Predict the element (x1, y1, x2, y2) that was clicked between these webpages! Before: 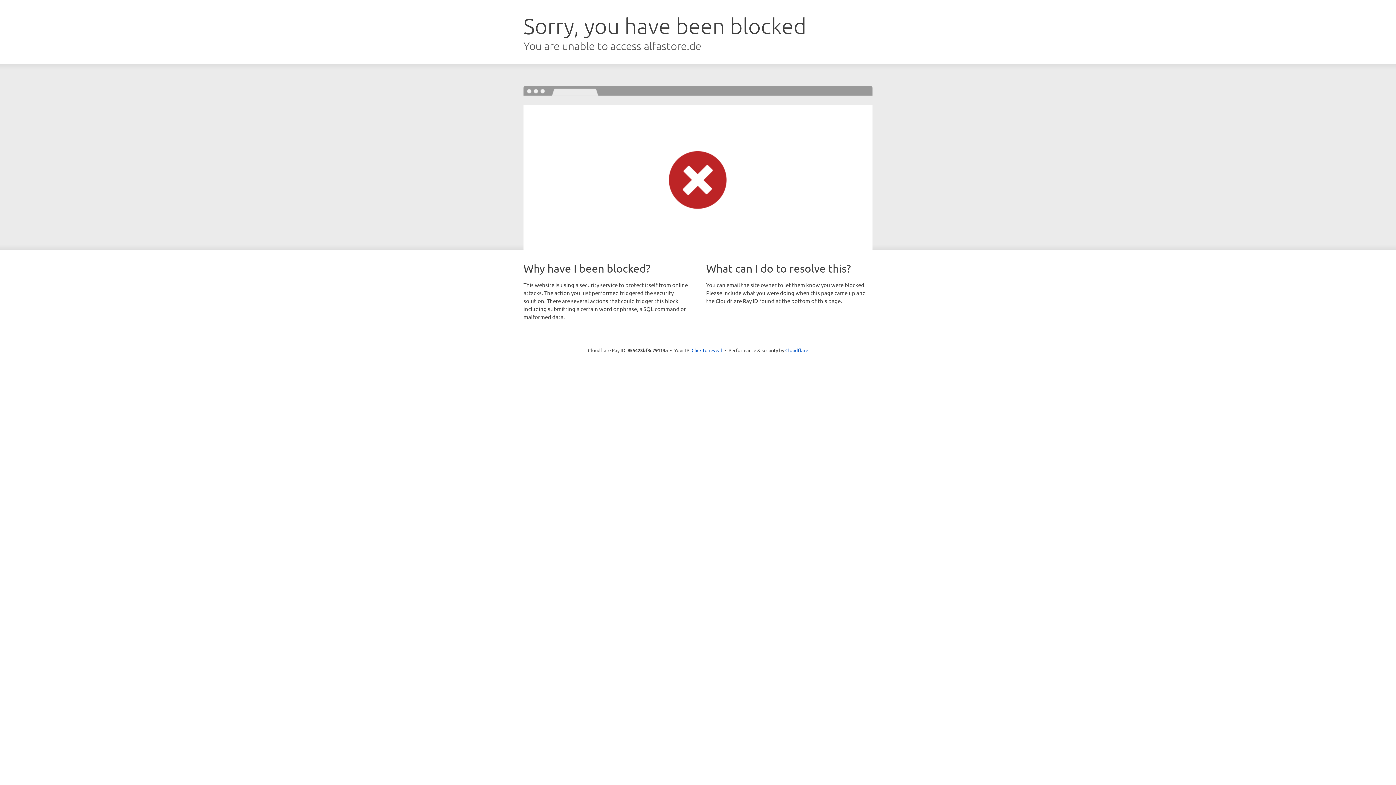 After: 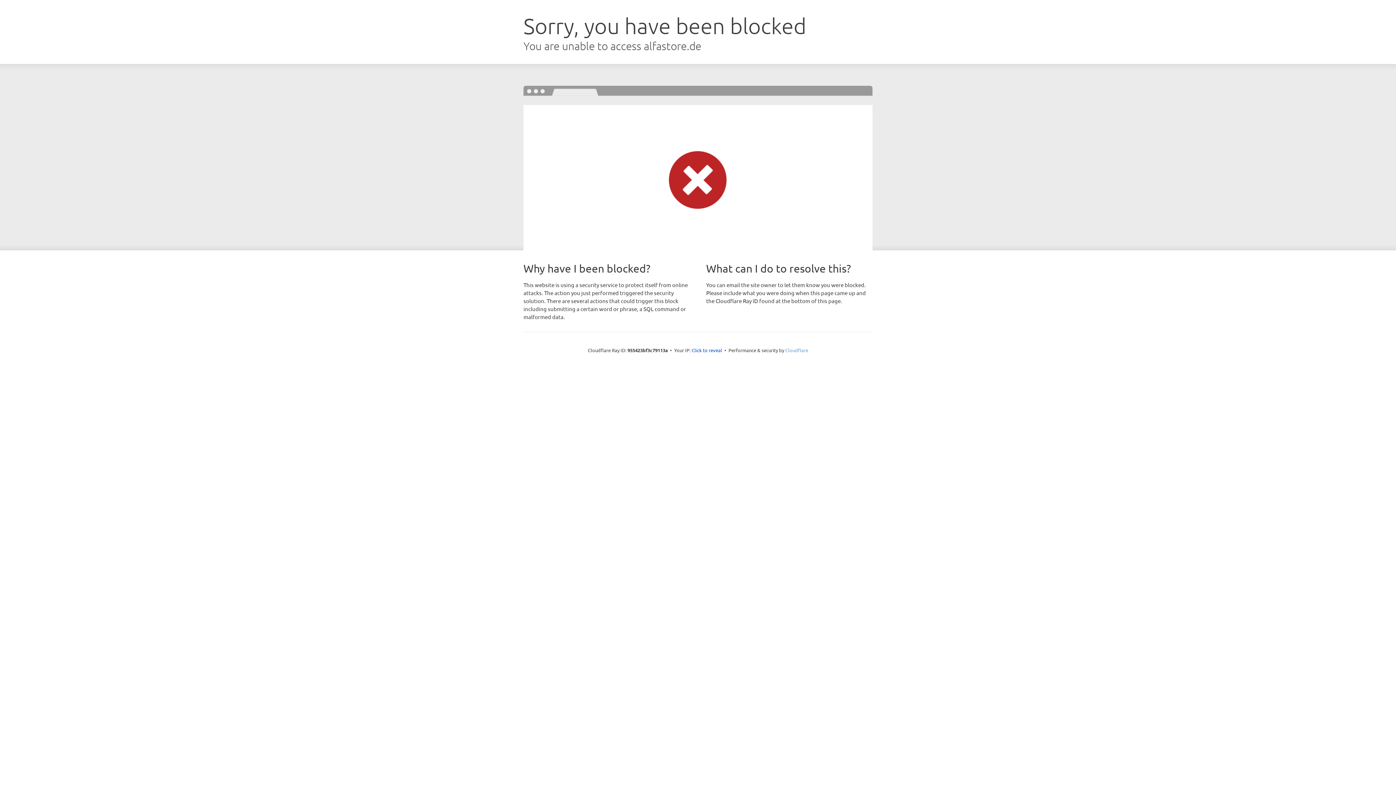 Action: label: Cloudflare bbox: (785, 347, 808, 353)